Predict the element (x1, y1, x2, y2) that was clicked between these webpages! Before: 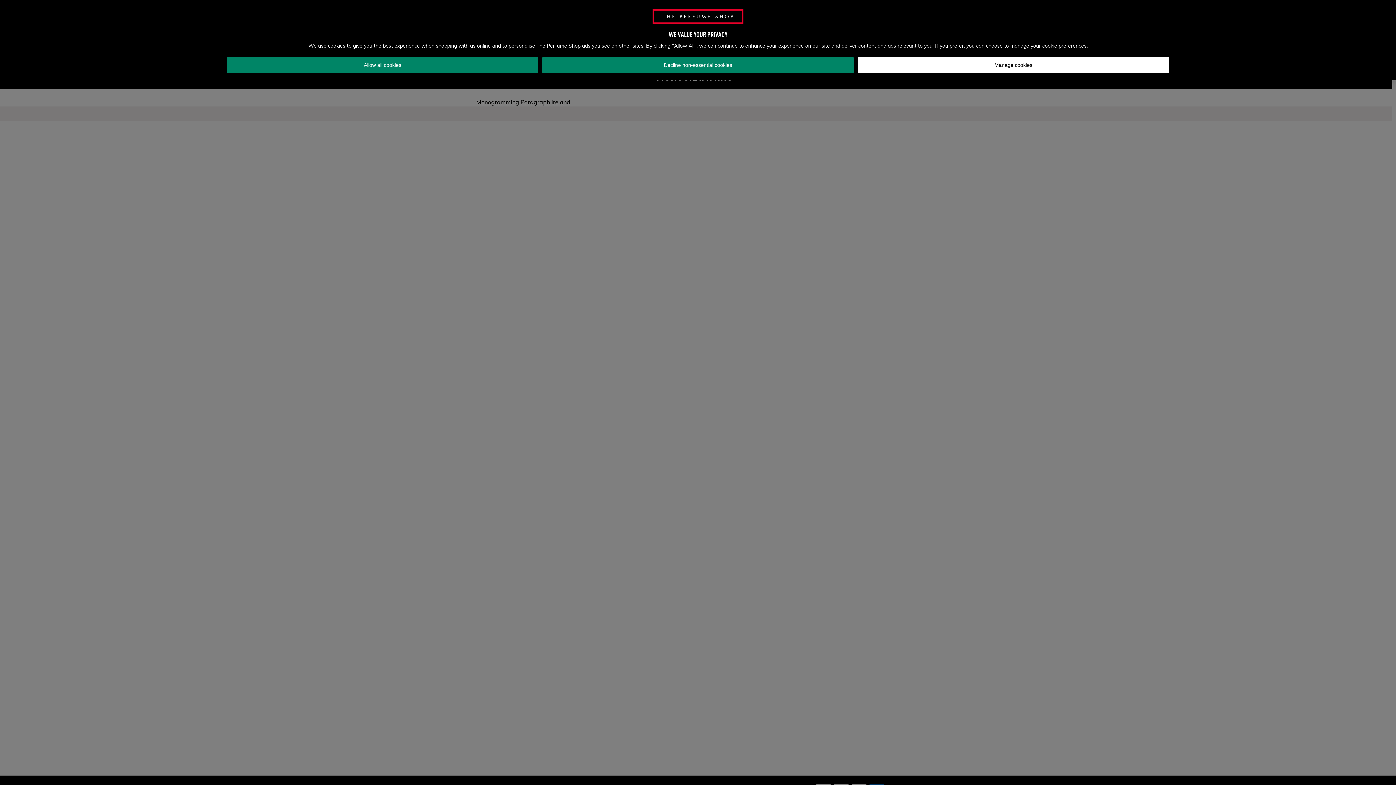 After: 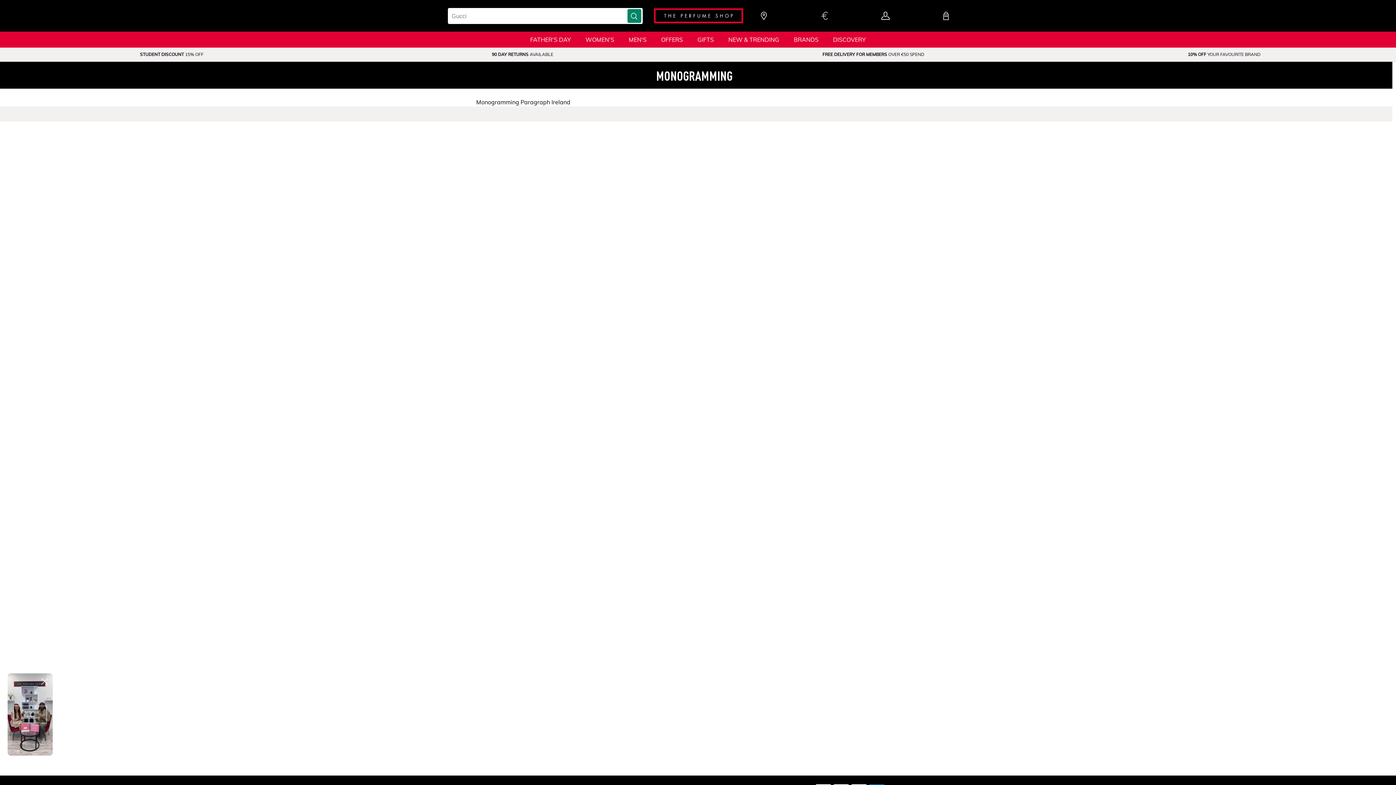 Action: bbox: (226, 57, 538, 73) label: Allow all cookies